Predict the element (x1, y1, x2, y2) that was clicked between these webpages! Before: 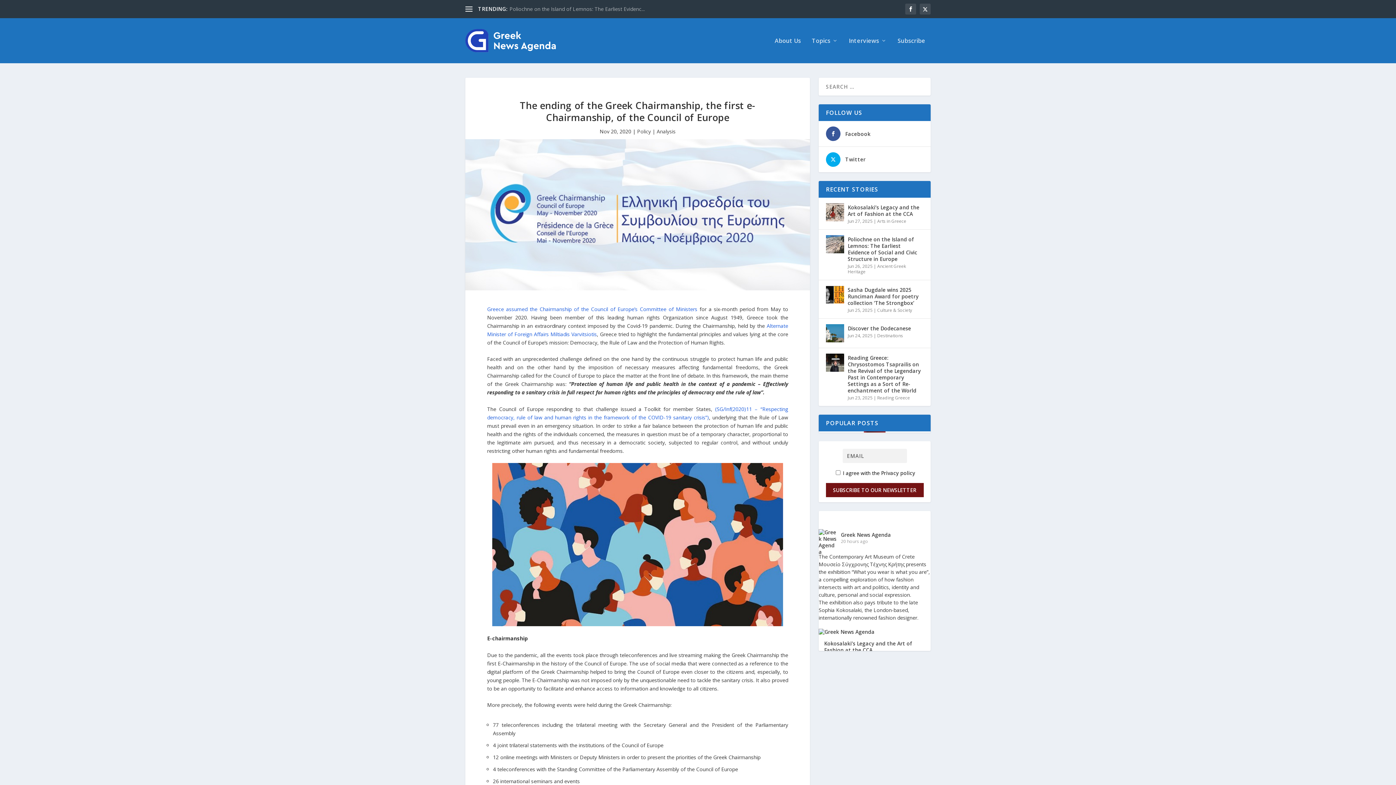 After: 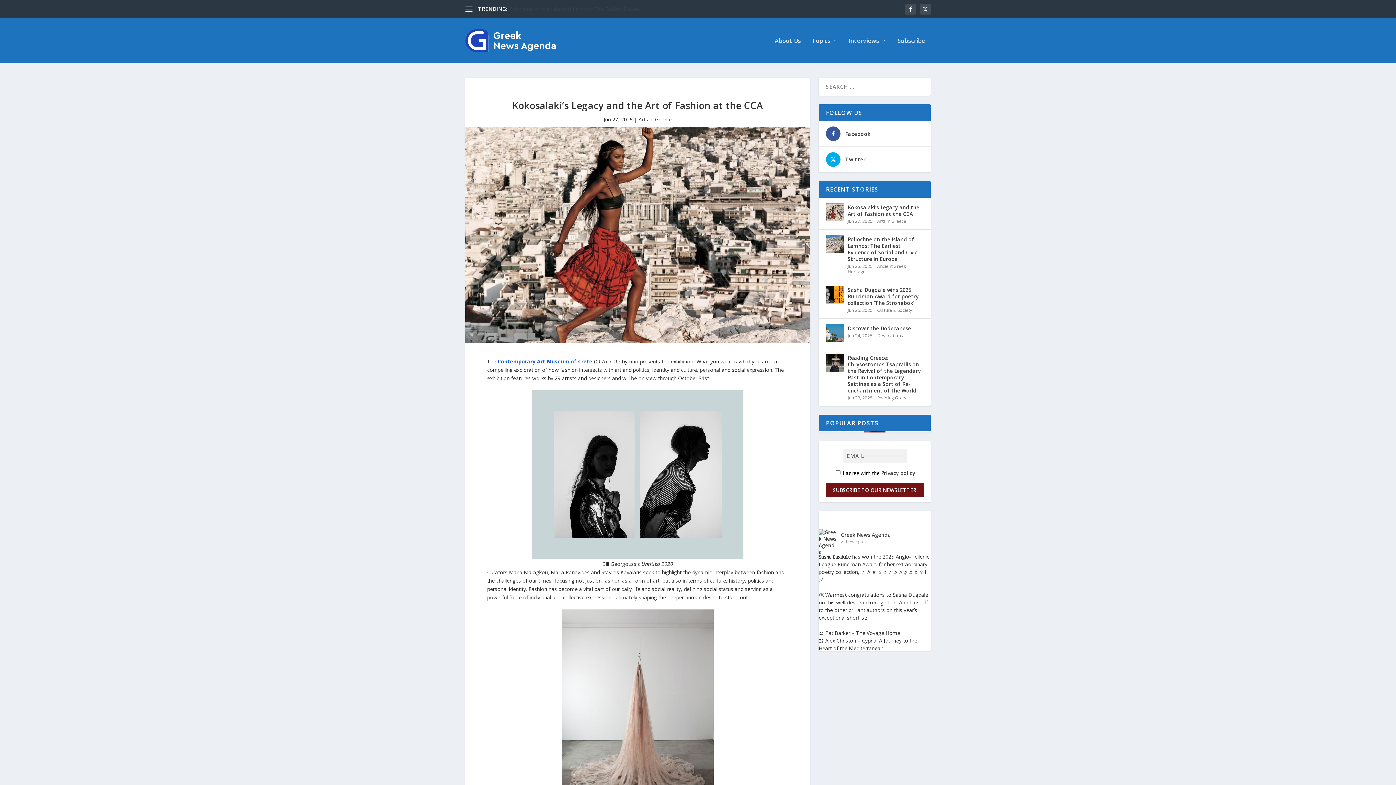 Action: bbox: (826, 203, 844, 221)